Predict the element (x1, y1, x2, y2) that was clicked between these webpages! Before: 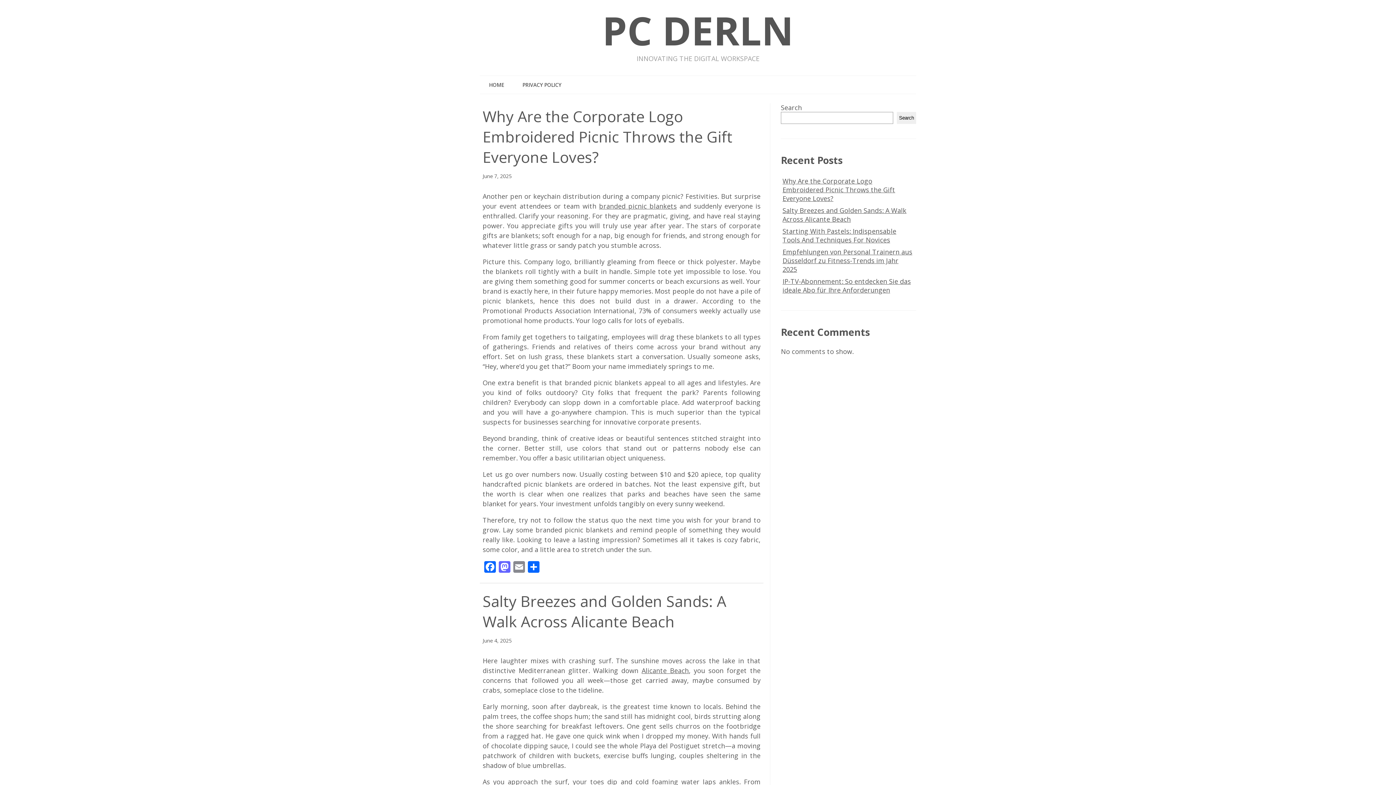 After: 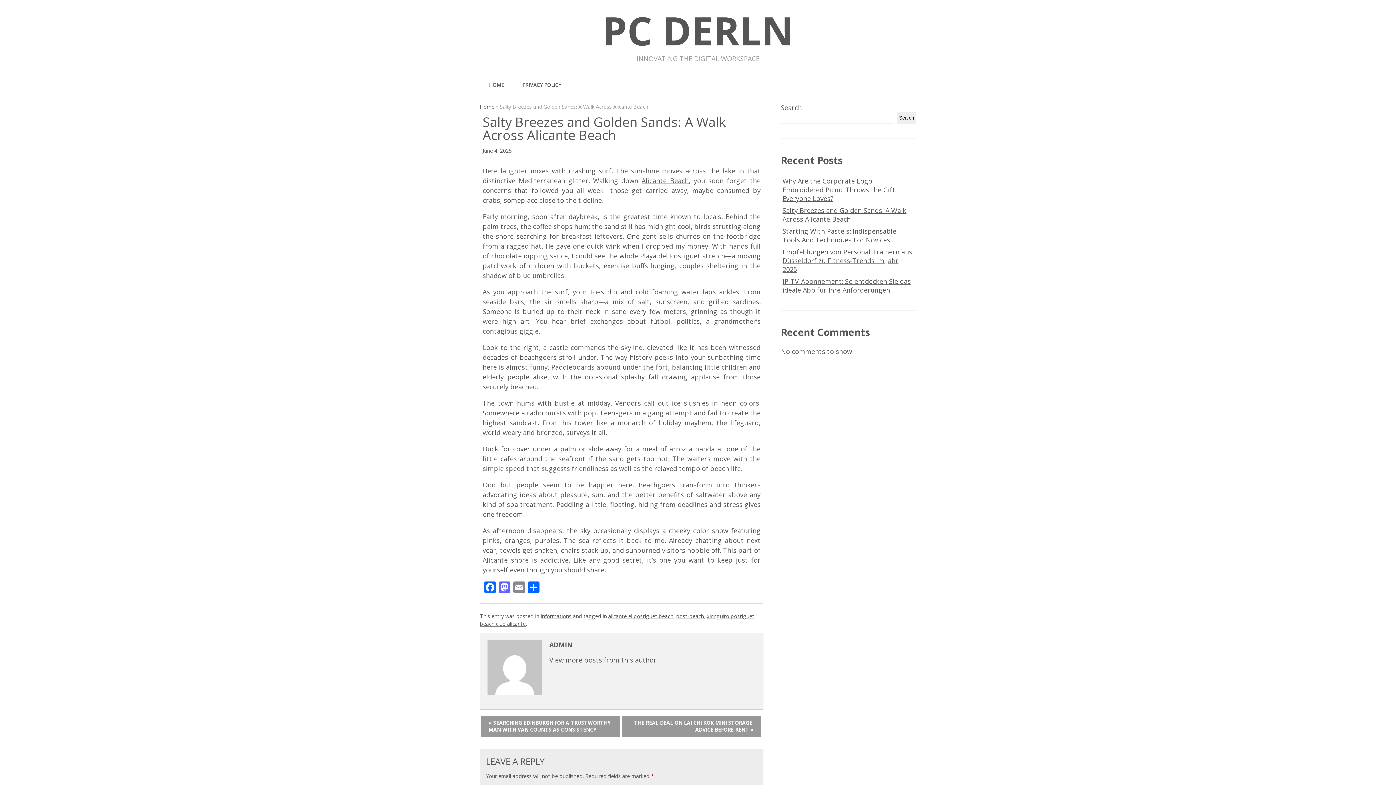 Action: label: Salty Breezes and Golden Sands: A Walk Across Alicante Beach bbox: (482, 591, 726, 631)